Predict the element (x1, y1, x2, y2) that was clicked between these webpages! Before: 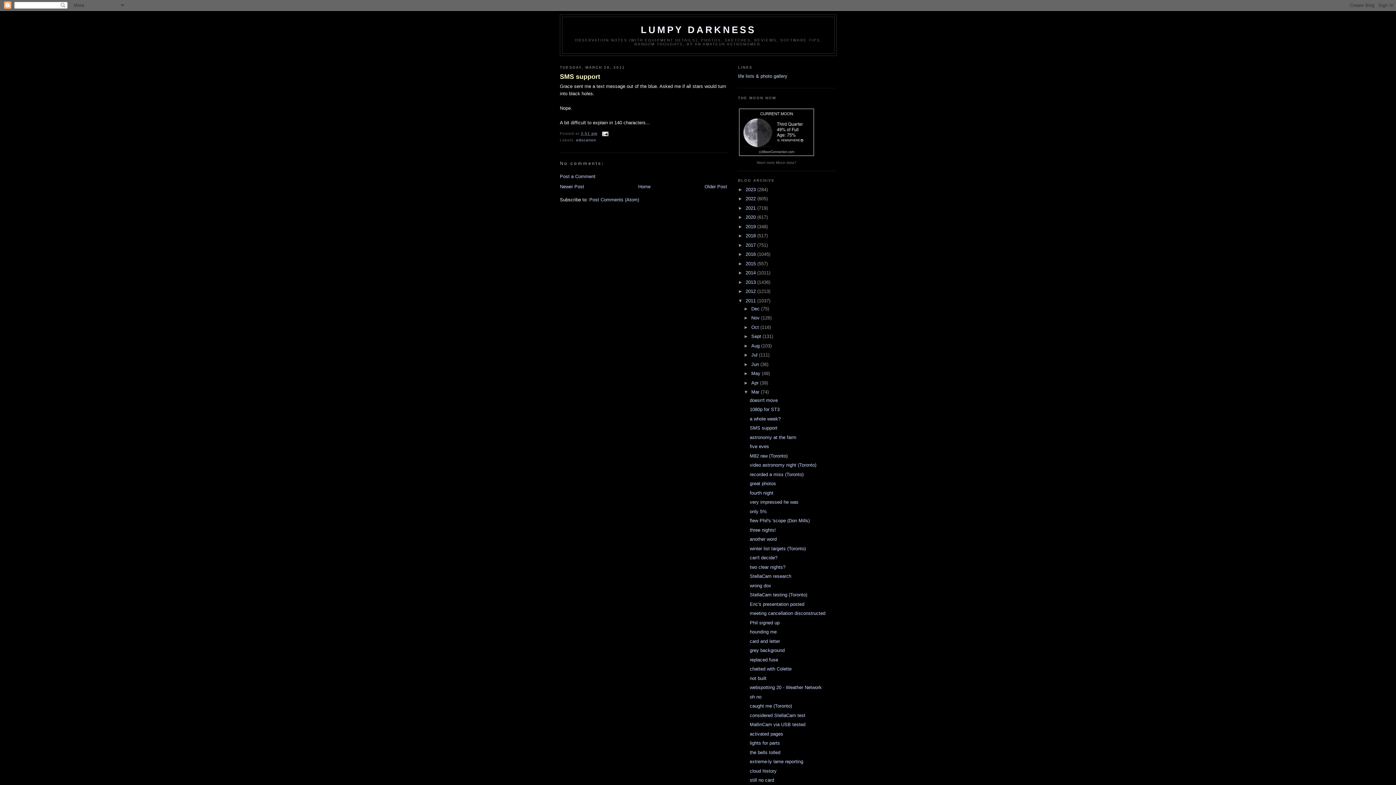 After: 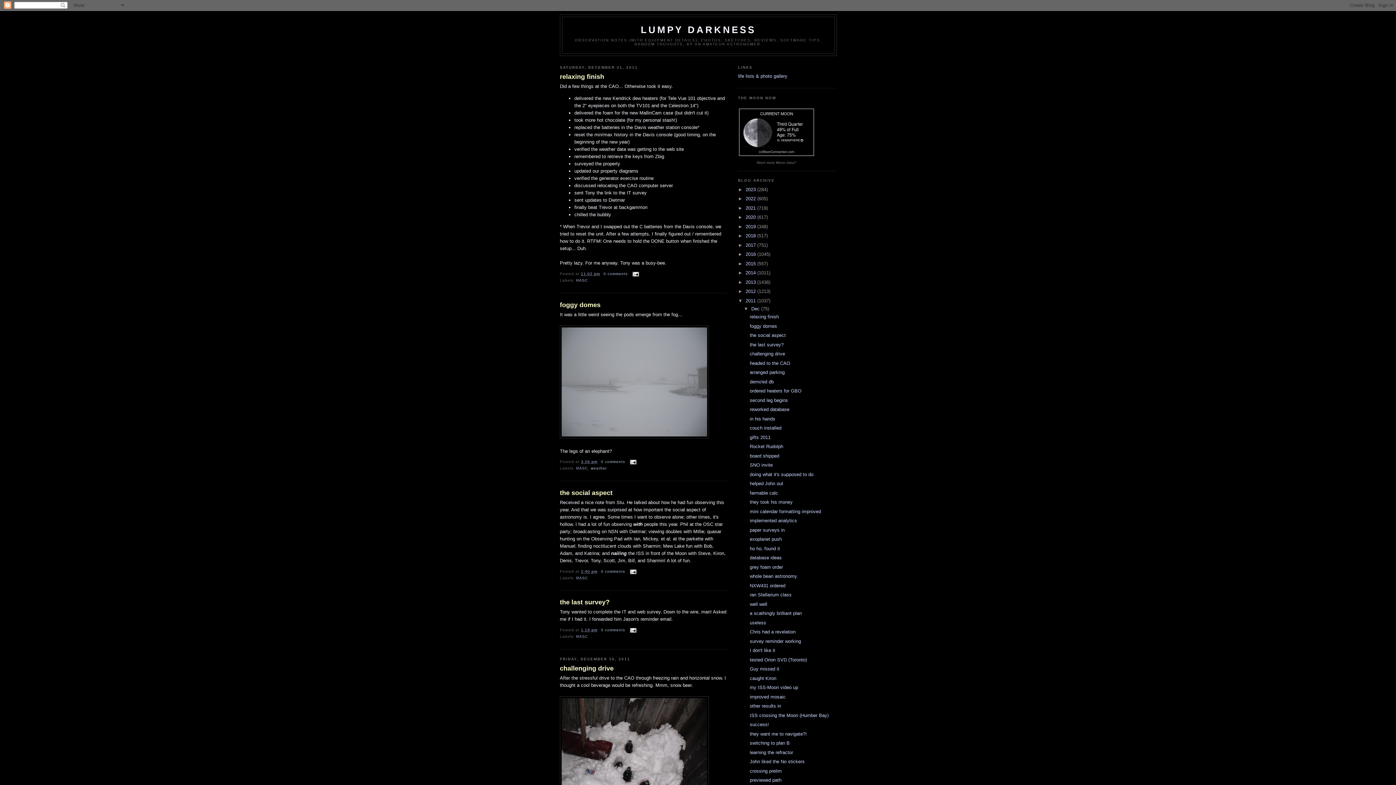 Action: label: 2011  bbox: (745, 298, 757, 303)